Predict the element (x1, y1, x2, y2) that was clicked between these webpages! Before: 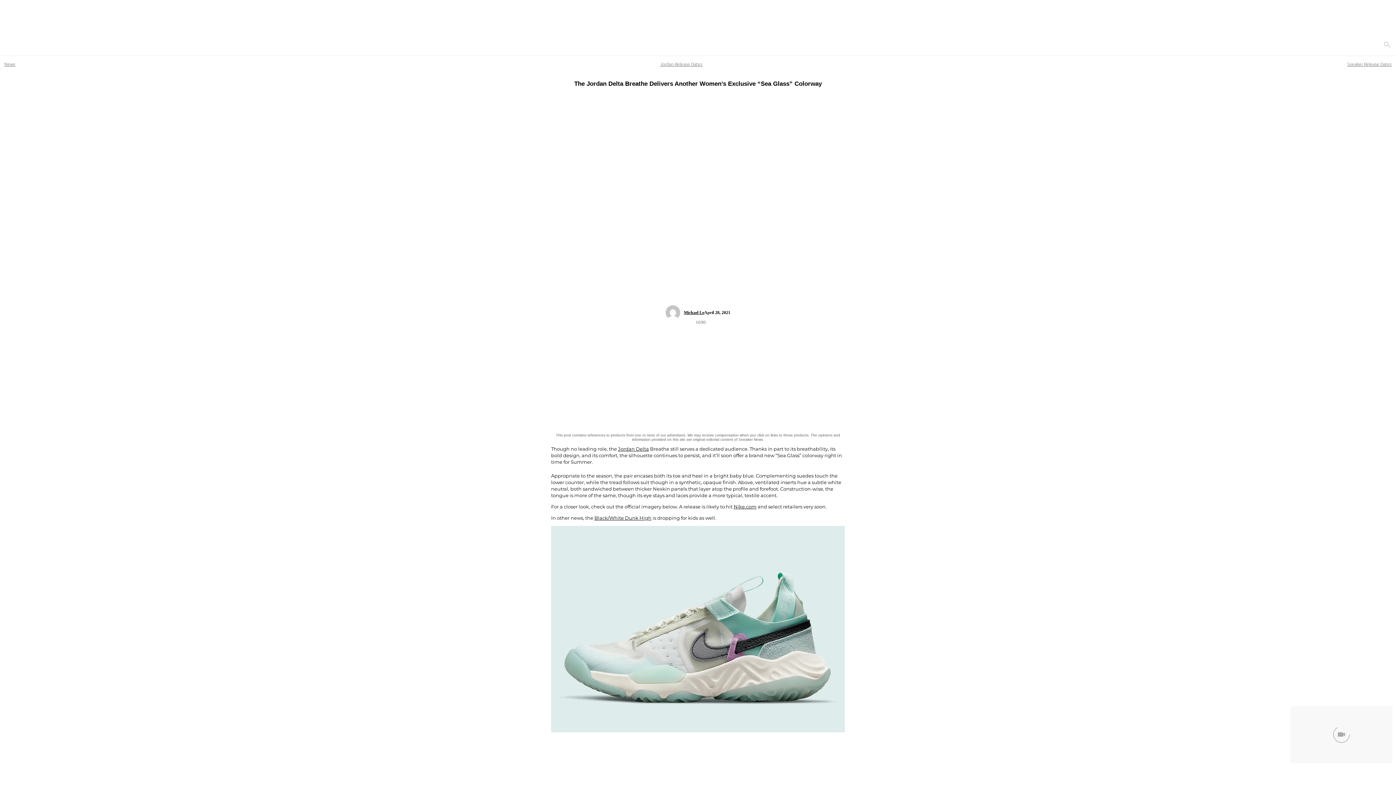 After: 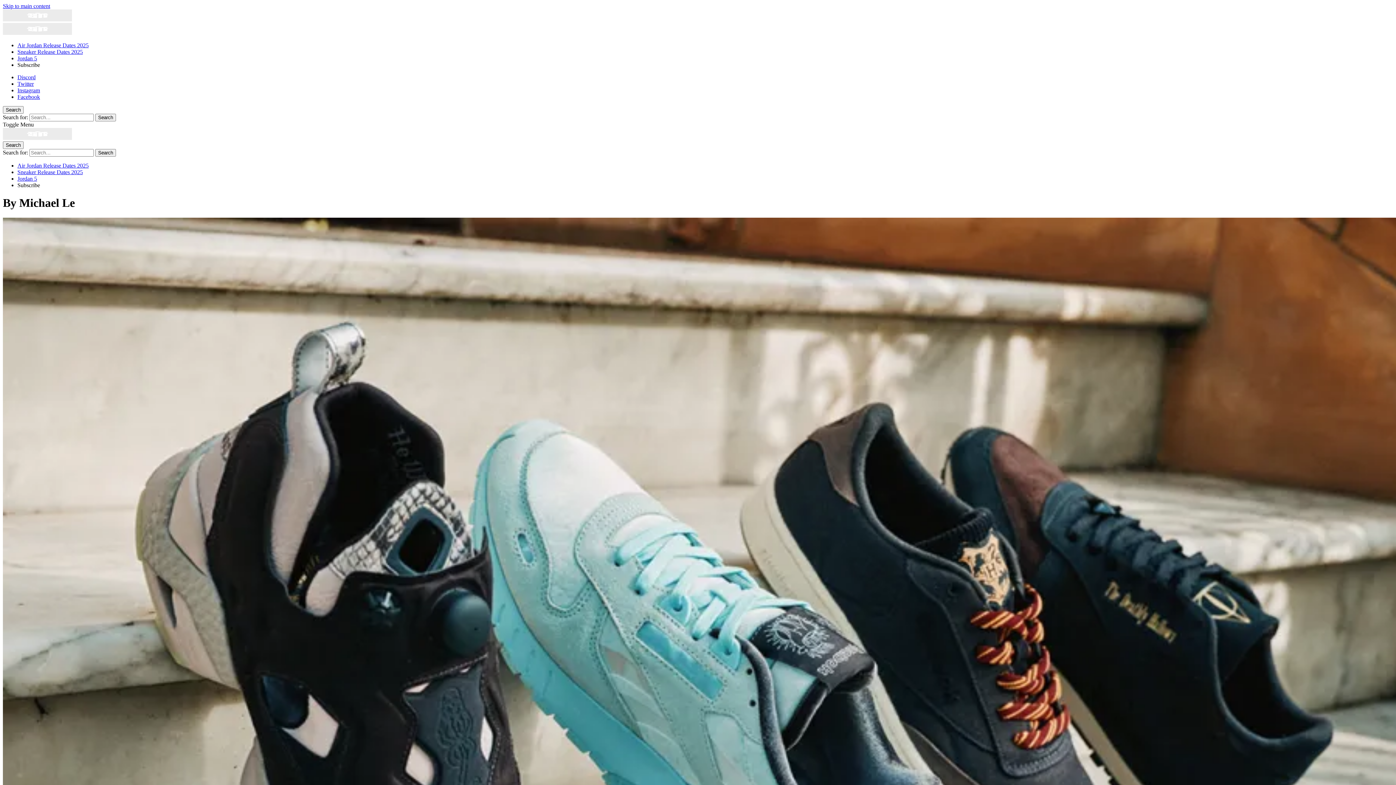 Action: label: Michael Le bbox: (665, 305, 704, 320)